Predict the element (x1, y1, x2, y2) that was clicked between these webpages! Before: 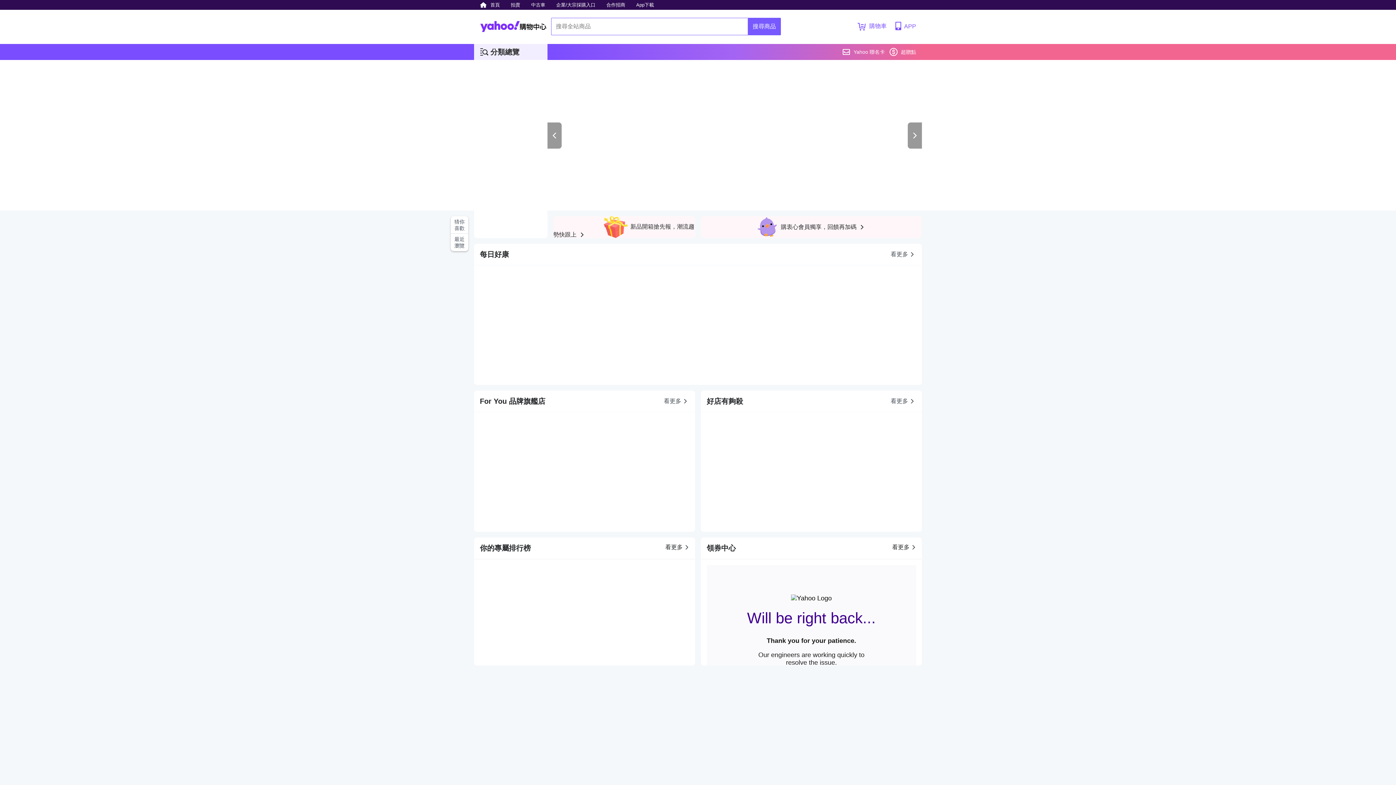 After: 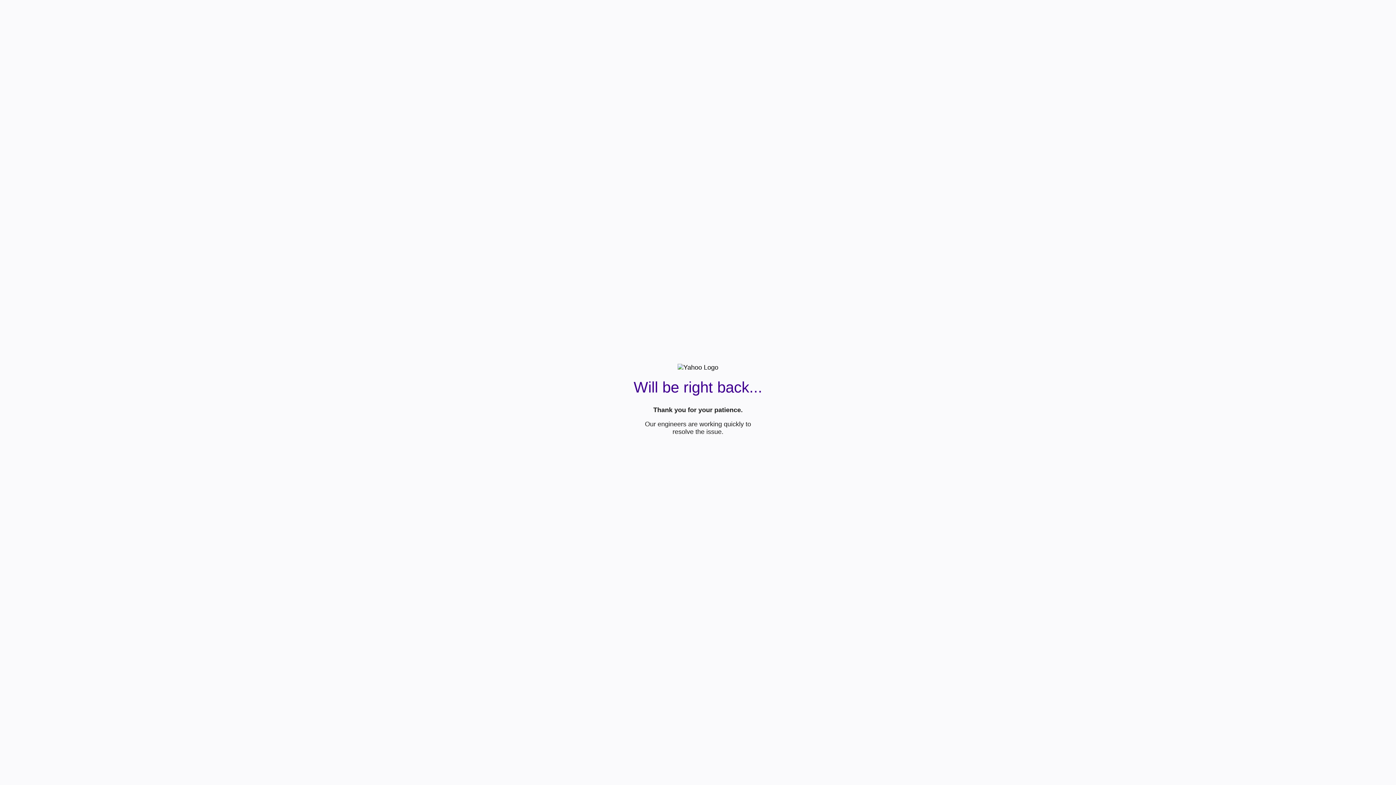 Action: label: 企業/大宗採購入口 bbox: (552, 0, 599, 9)